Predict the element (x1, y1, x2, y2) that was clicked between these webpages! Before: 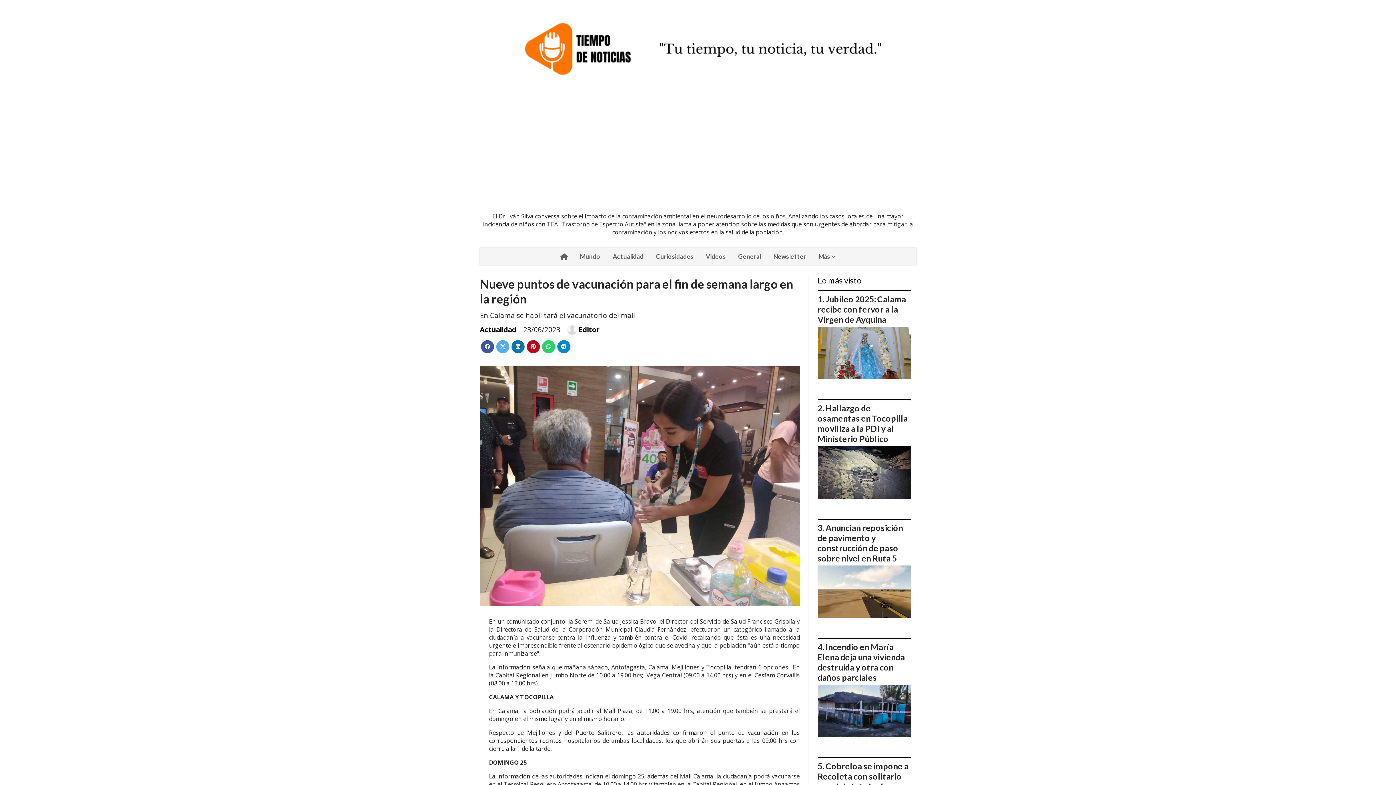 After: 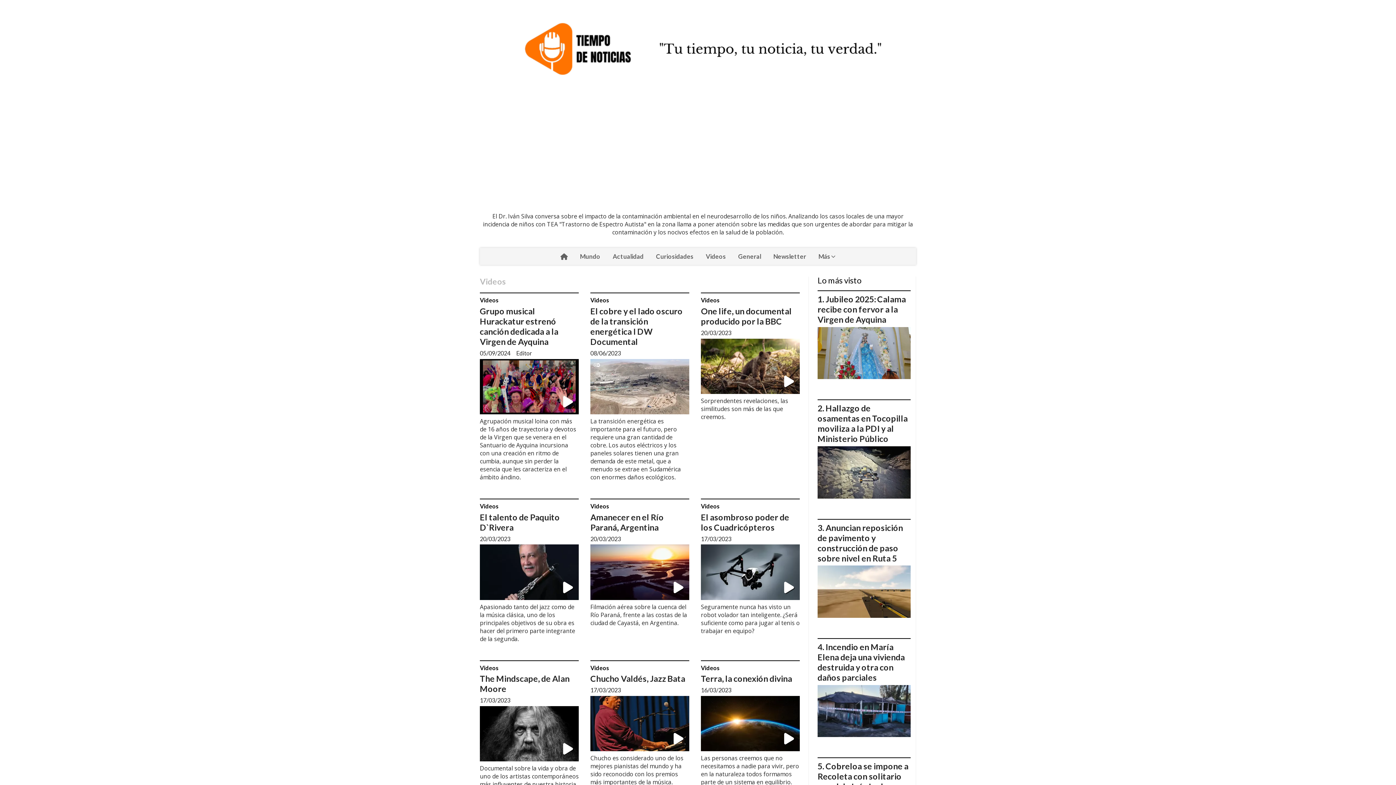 Action: bbox: (699, 248, 732, 265) label: Videos